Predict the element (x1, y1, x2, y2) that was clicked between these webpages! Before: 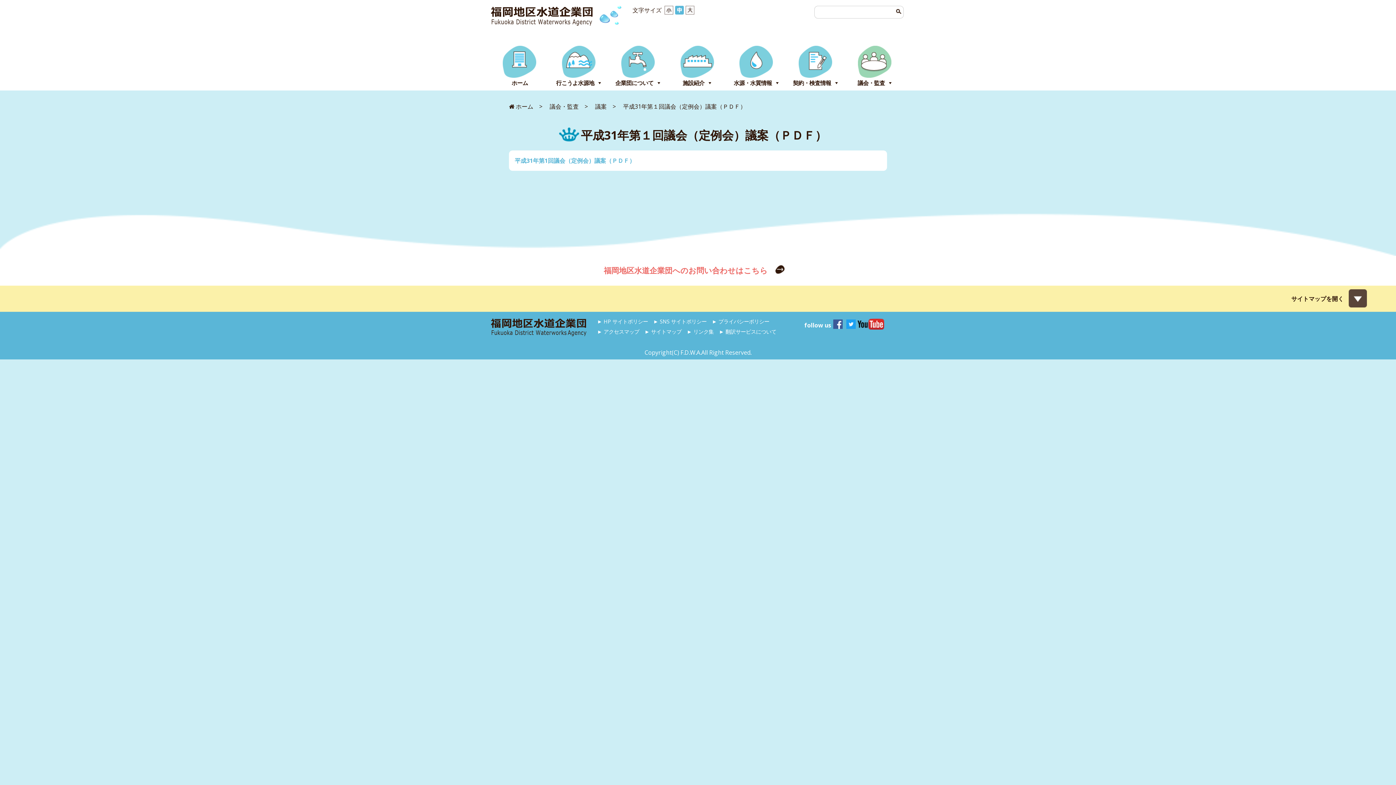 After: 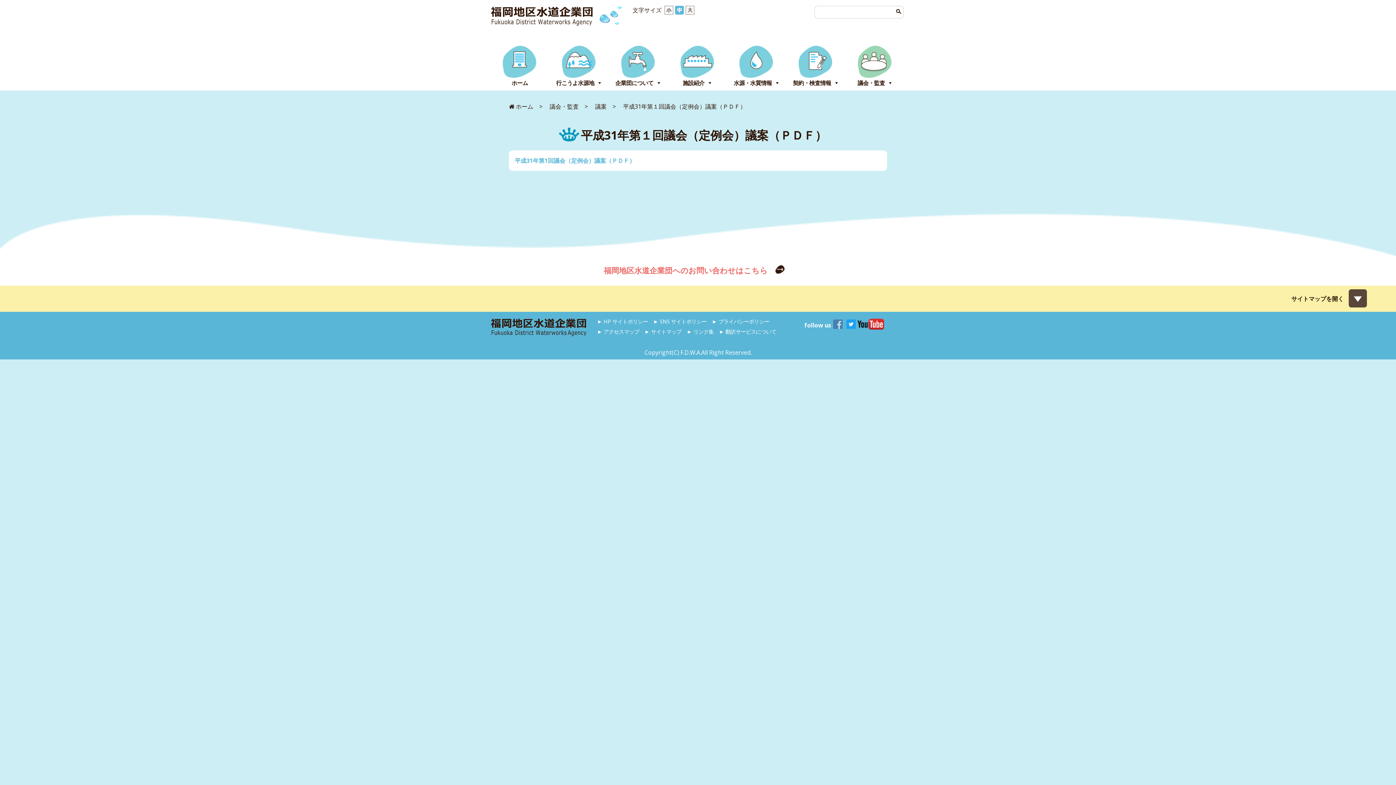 Action: bbox: (833, 322, 842, 330)